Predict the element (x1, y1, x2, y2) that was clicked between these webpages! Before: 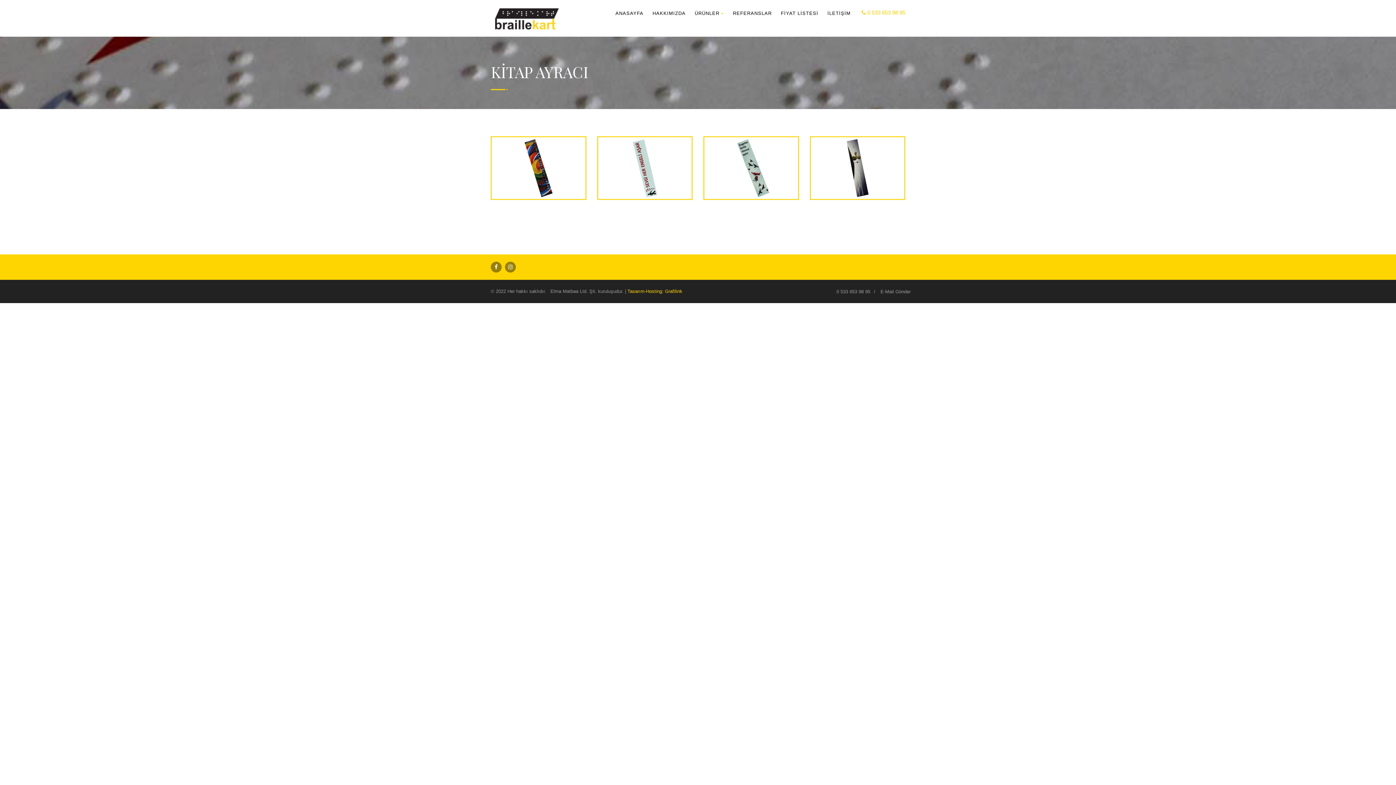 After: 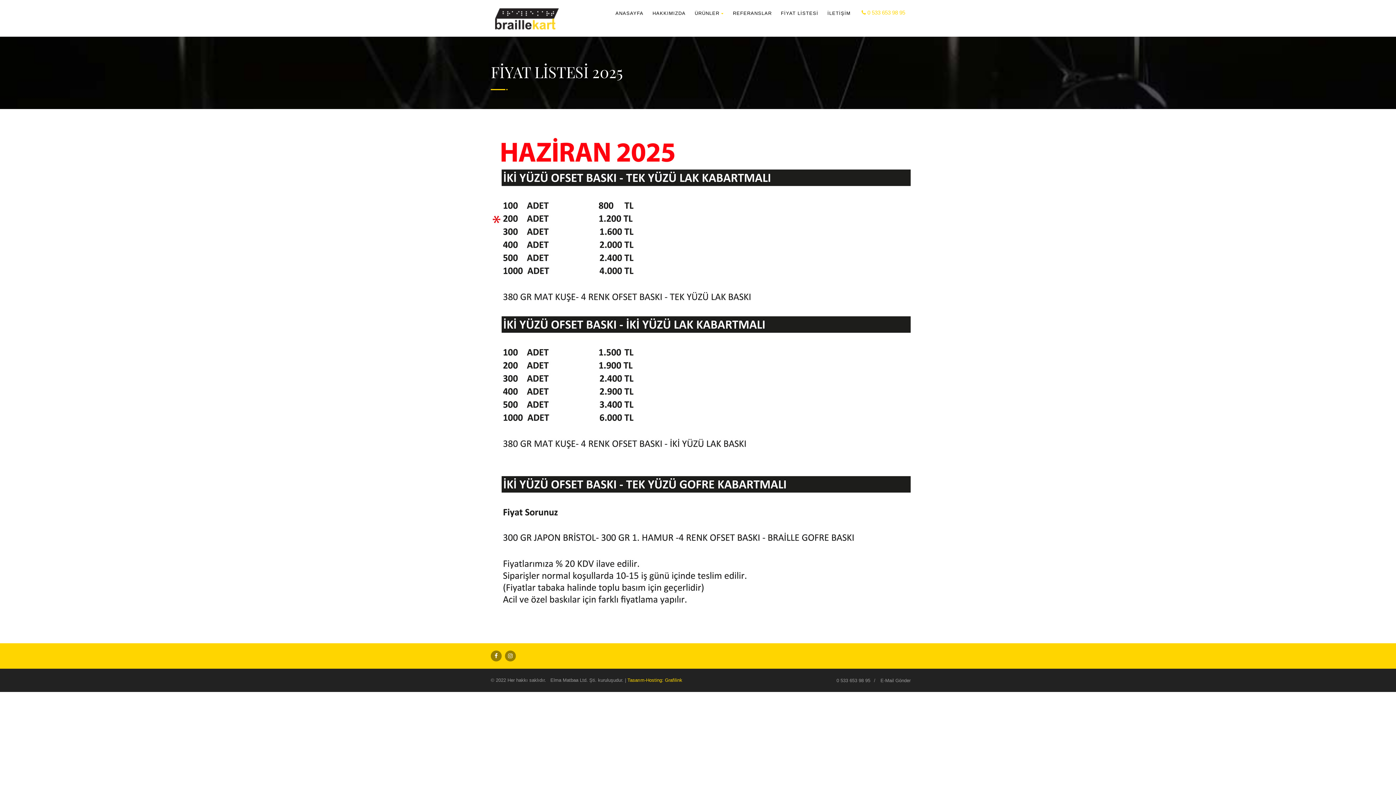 Action: bbox: (781, 4, 818, 22) label: FİYAT LİSTESİ